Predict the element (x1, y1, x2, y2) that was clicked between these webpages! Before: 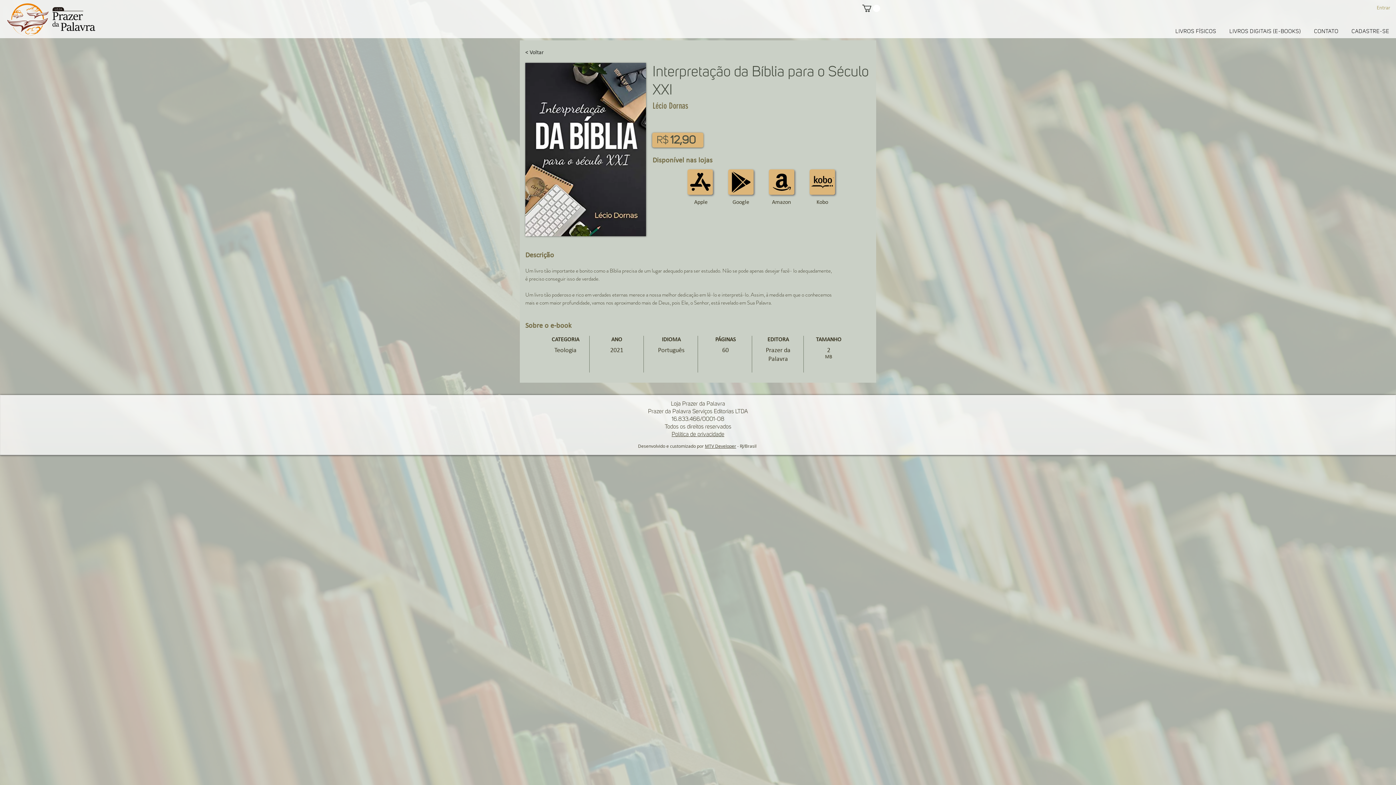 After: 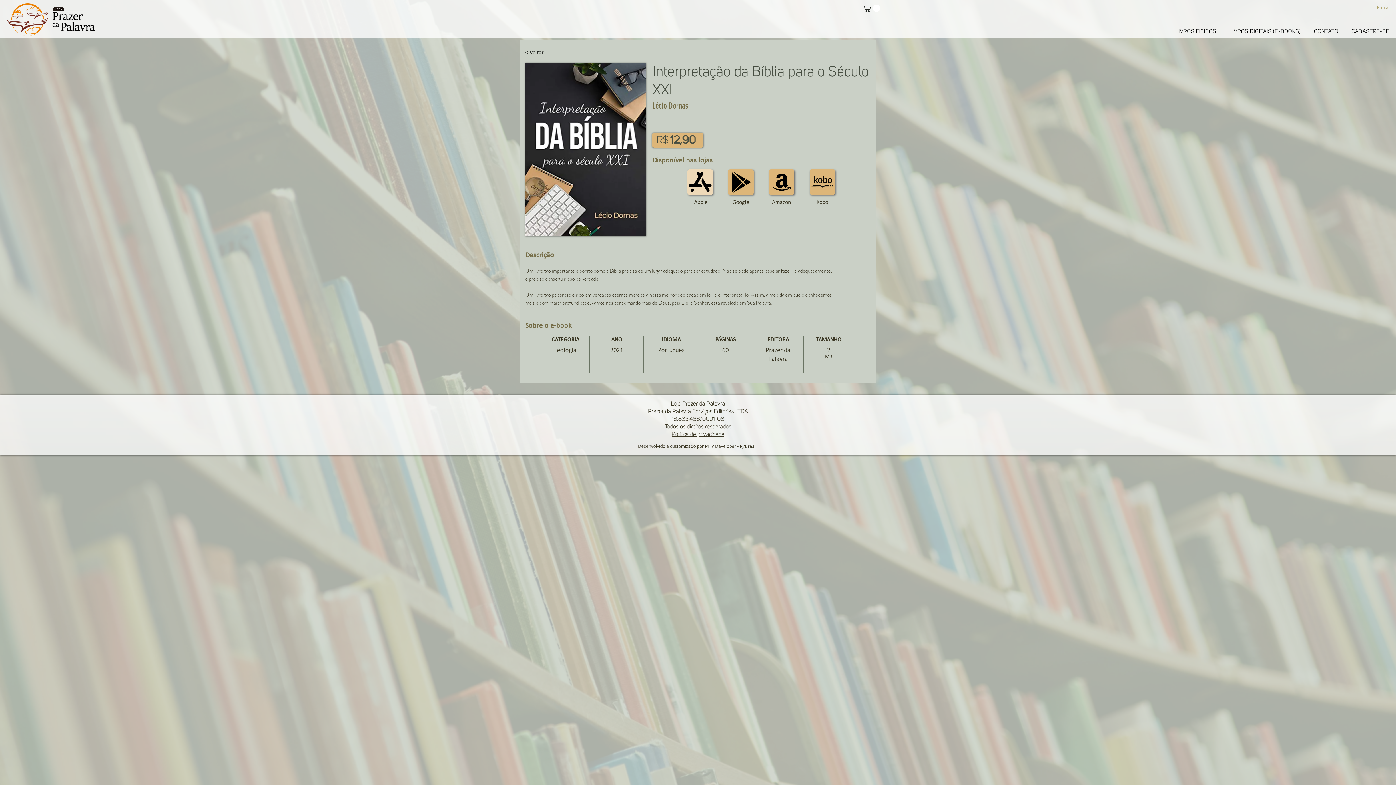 Action: bbox: (687, 169, 713, 194)